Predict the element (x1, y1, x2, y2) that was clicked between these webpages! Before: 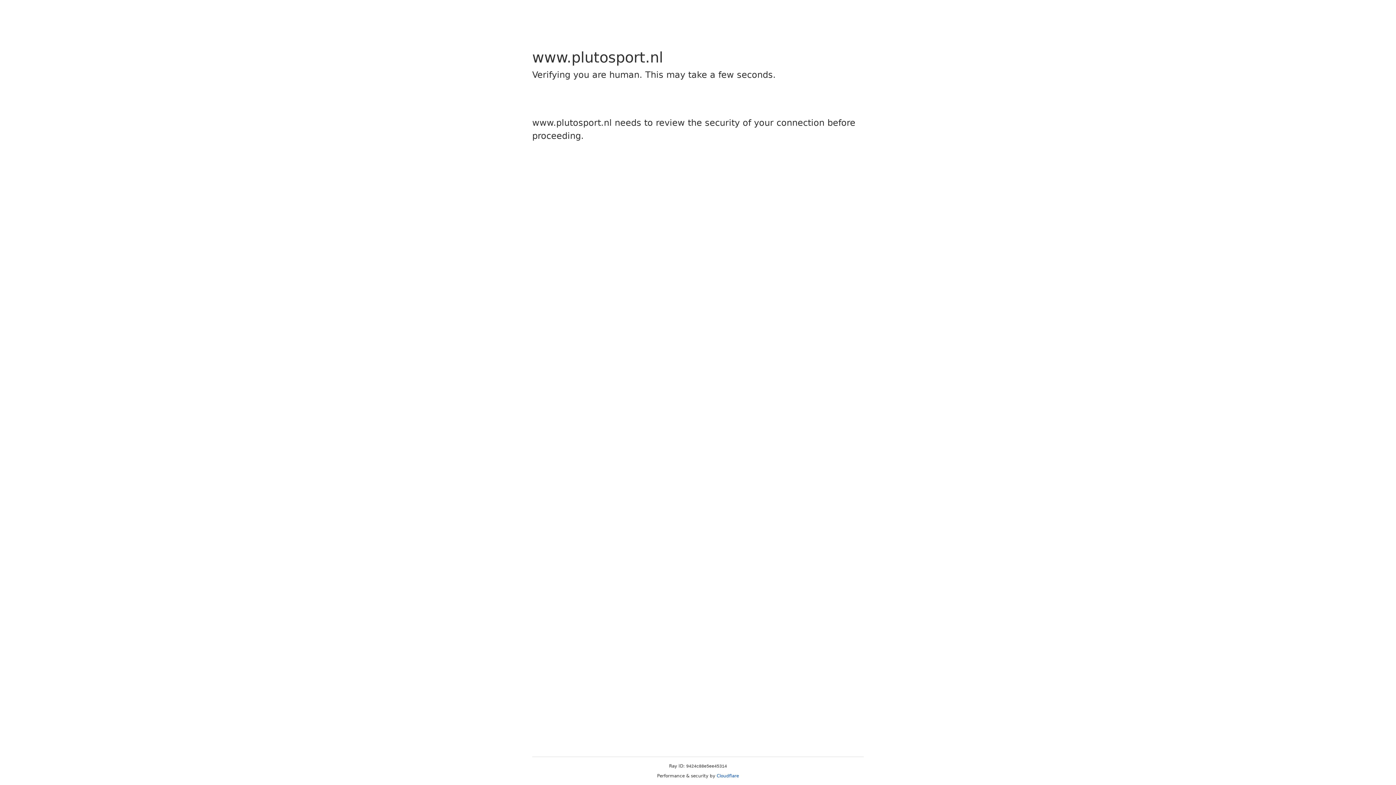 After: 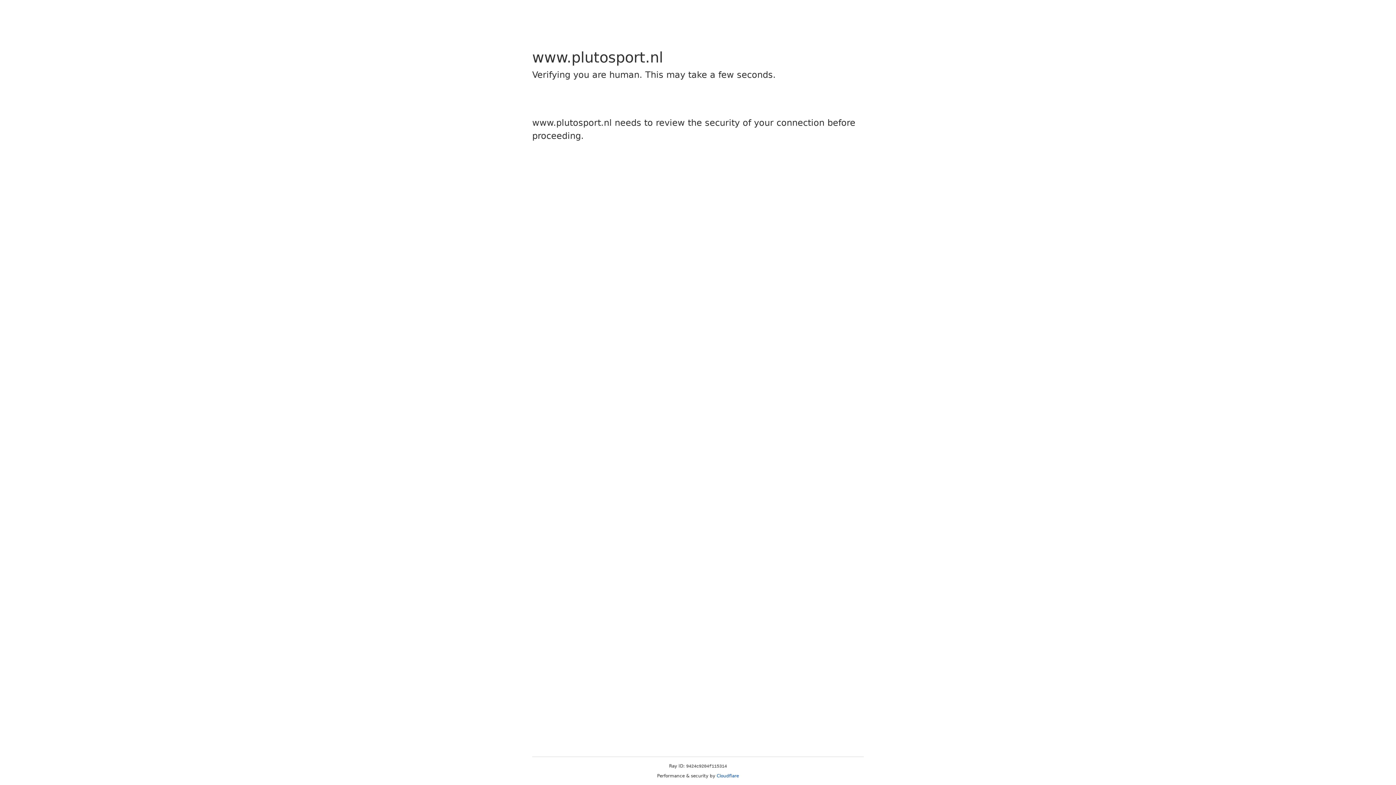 Action: bbox: (716, 773, 739, 778) label: Cloudflare